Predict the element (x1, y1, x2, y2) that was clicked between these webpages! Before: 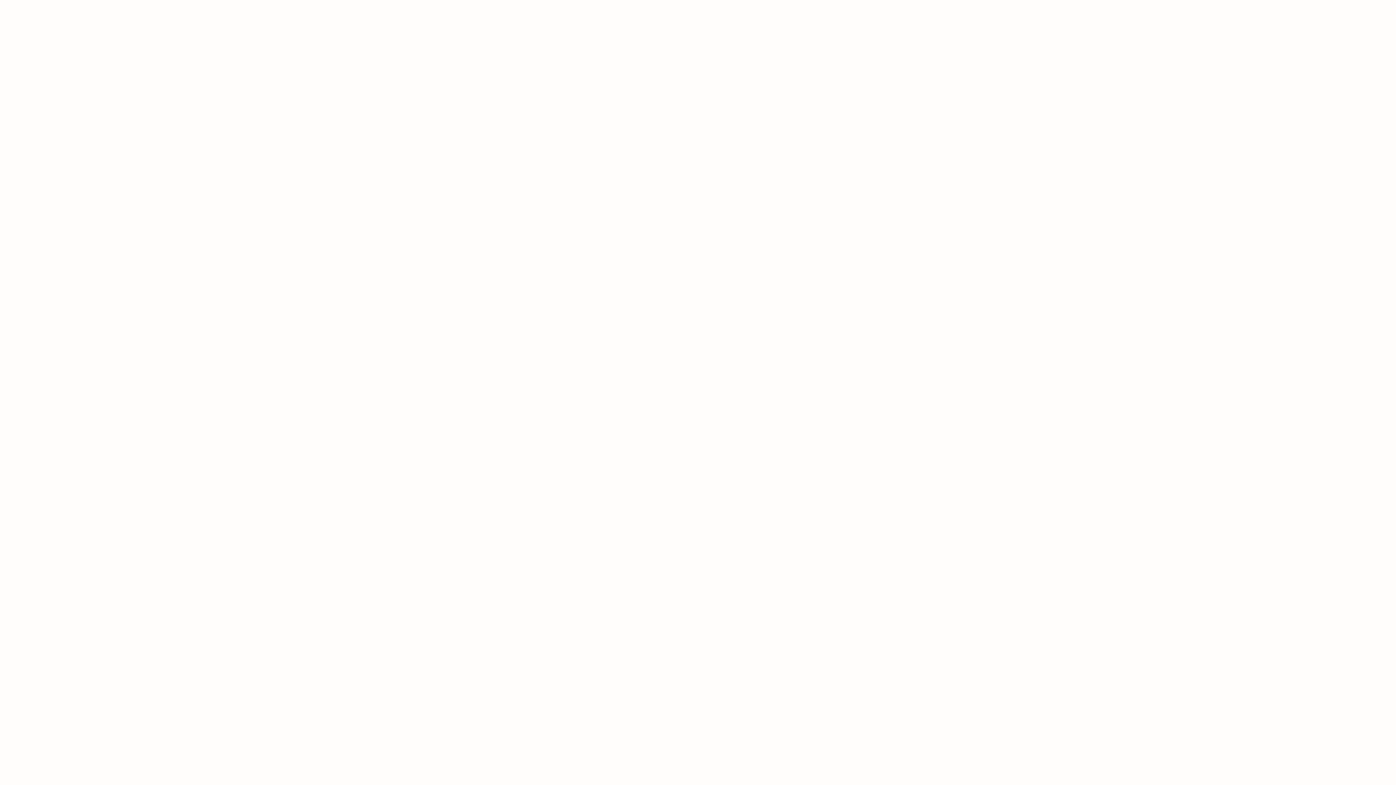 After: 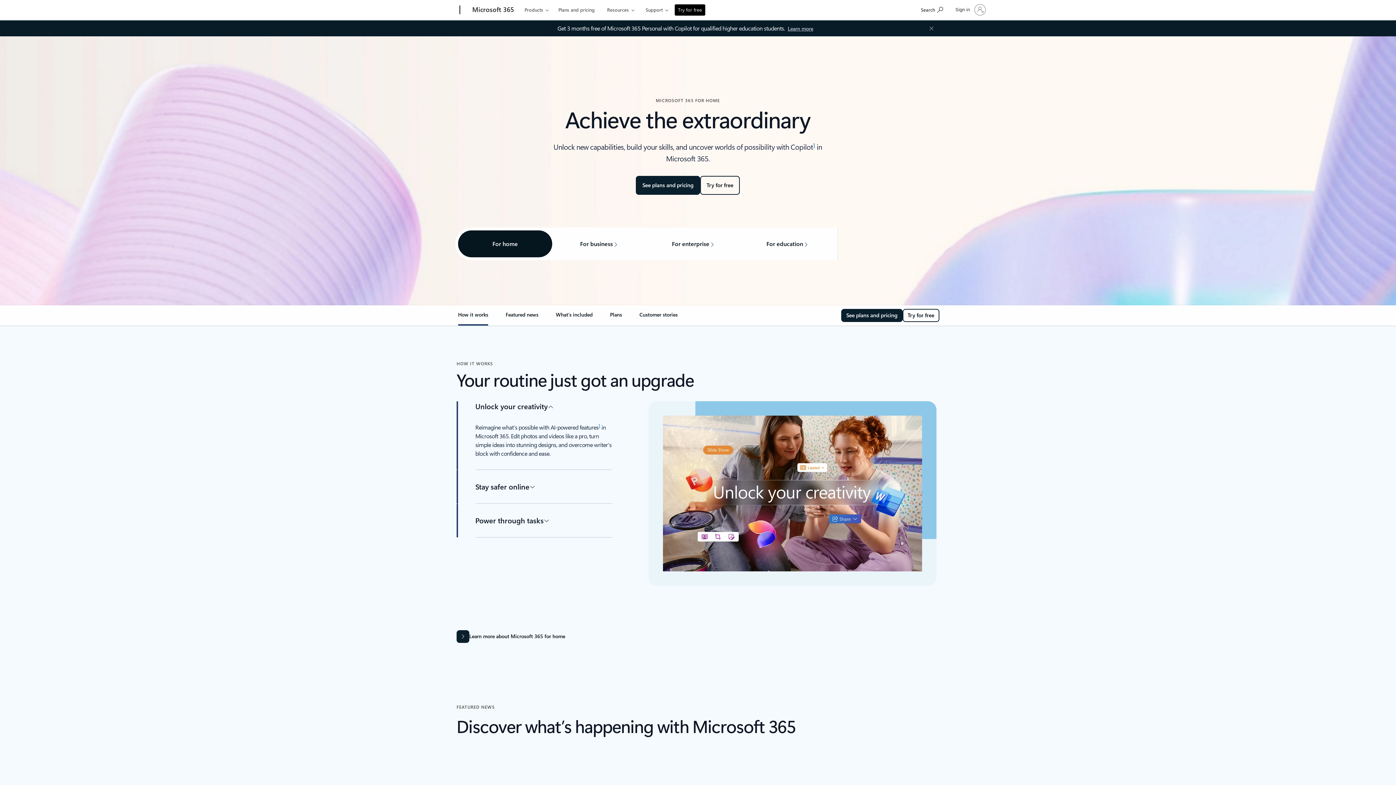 Action: label: Microsoft 365 bbox: (468, 0, 518, 20)